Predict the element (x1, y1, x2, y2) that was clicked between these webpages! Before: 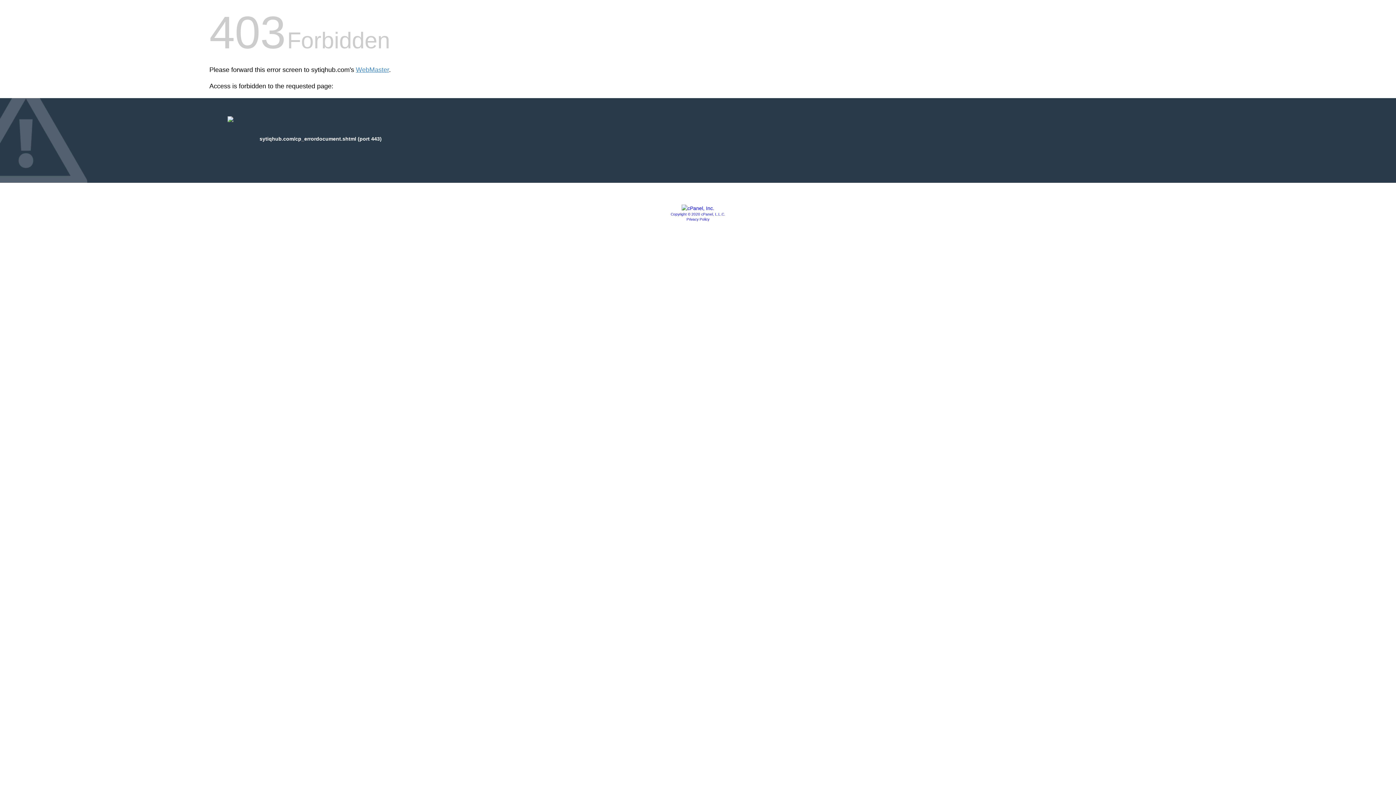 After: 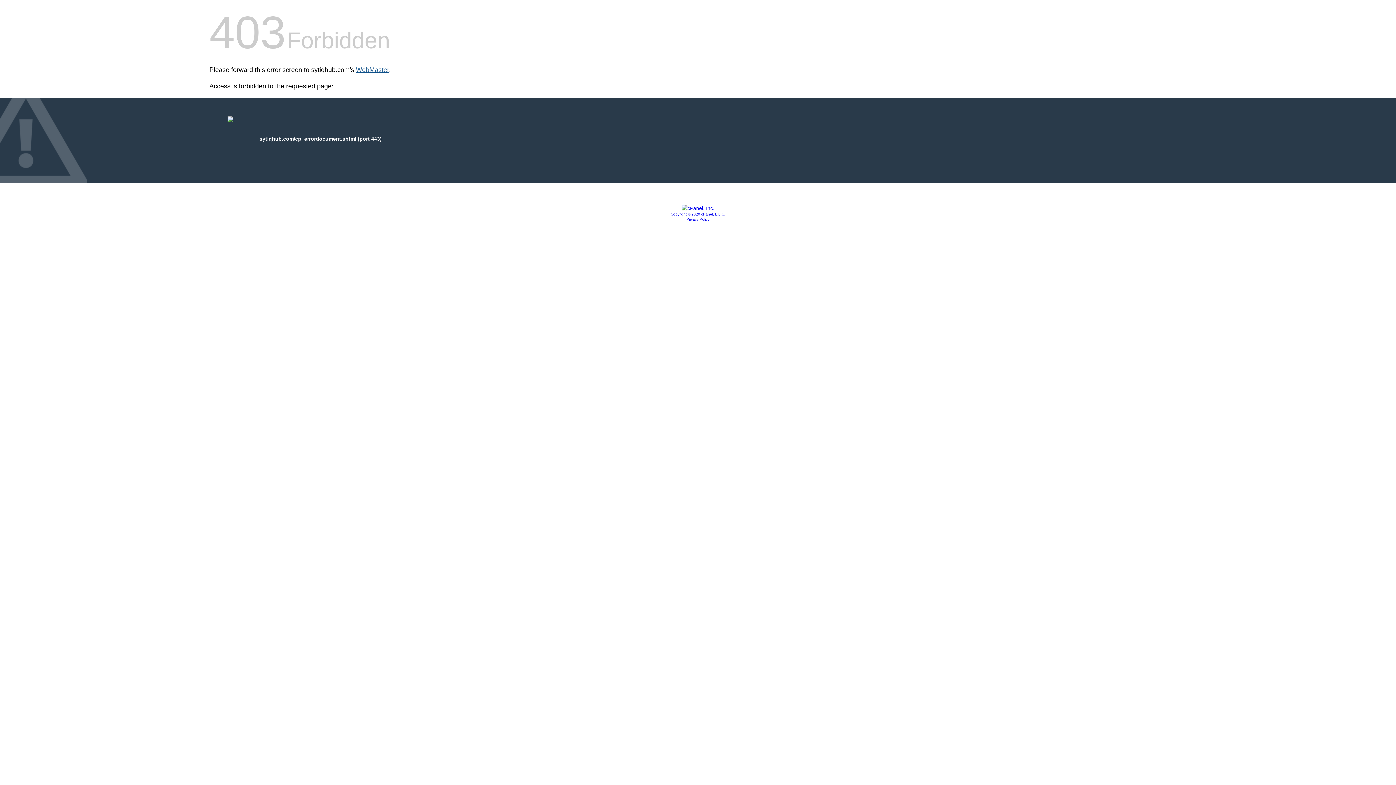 Action: bbox: (356, 66, 389, 73) label: WebMaster